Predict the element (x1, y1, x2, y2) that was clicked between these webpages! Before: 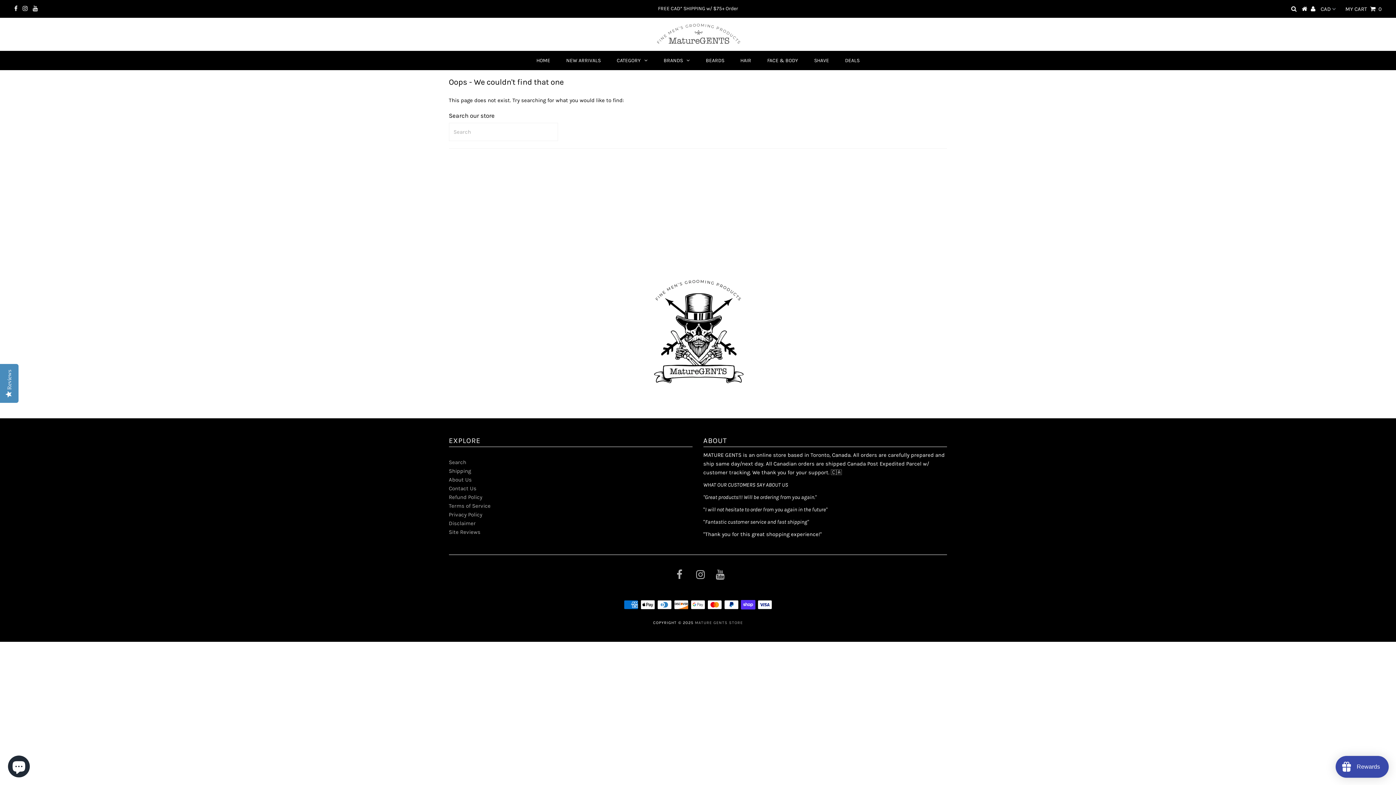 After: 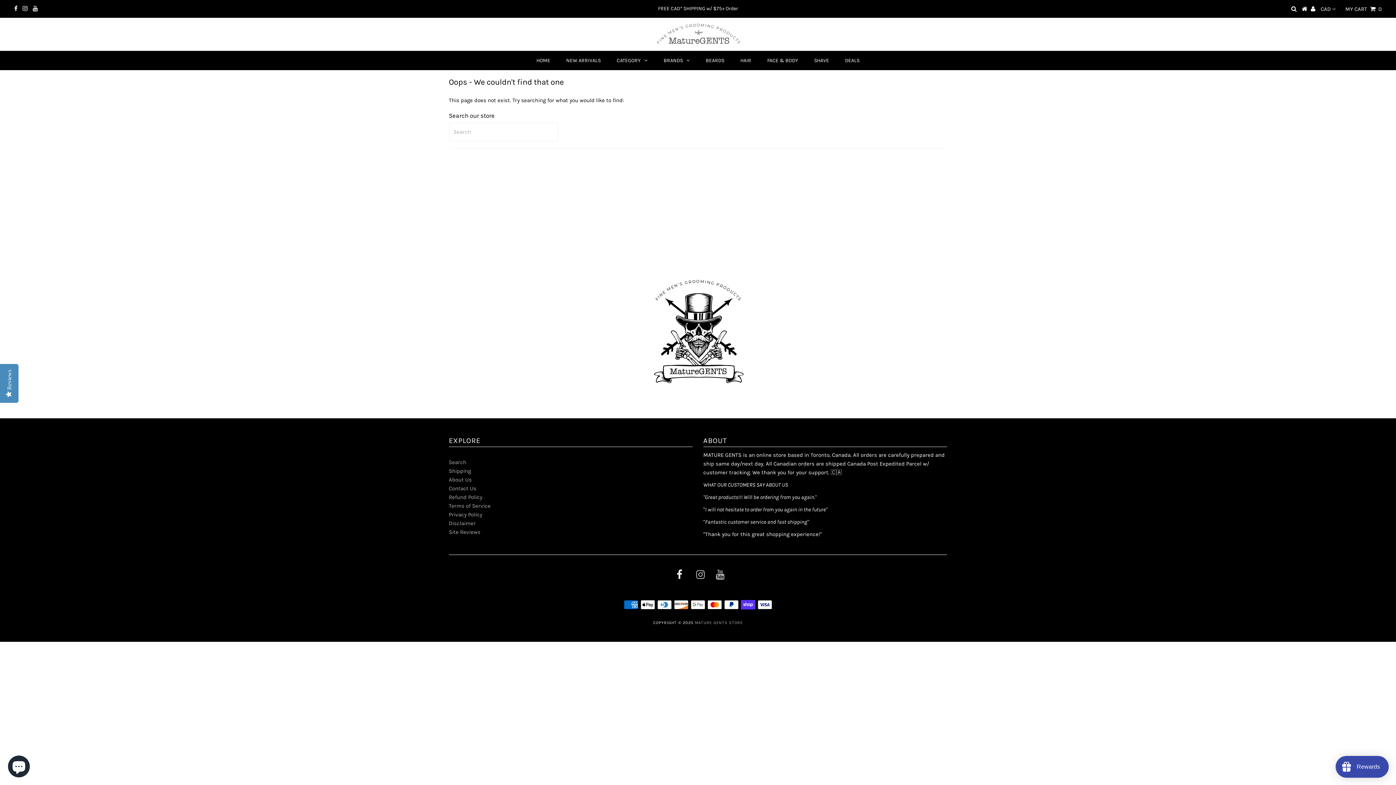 Action: bbox: (676, 573, 682, 580)